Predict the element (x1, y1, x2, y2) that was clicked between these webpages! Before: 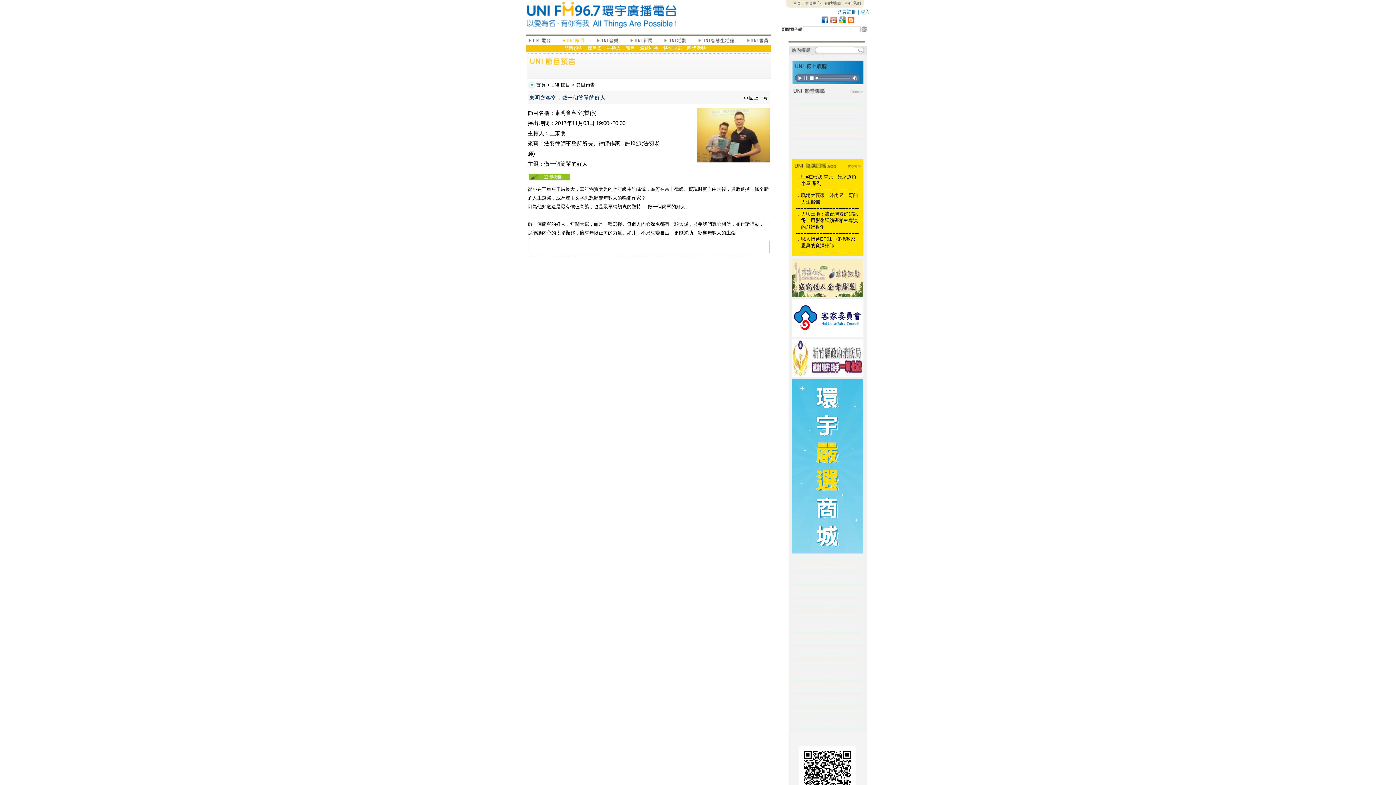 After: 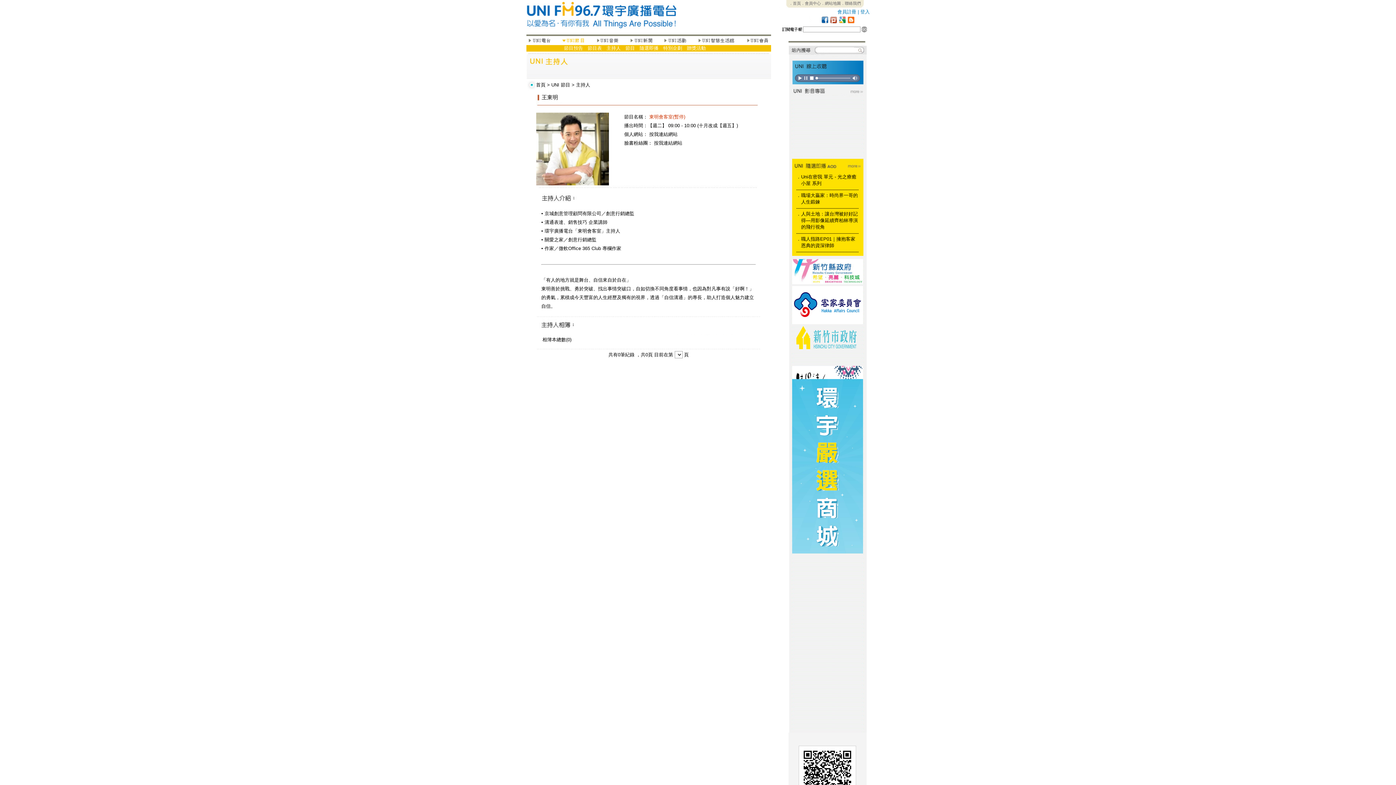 Action: bbox: (544, 130, 566, 136) label: ：王東明